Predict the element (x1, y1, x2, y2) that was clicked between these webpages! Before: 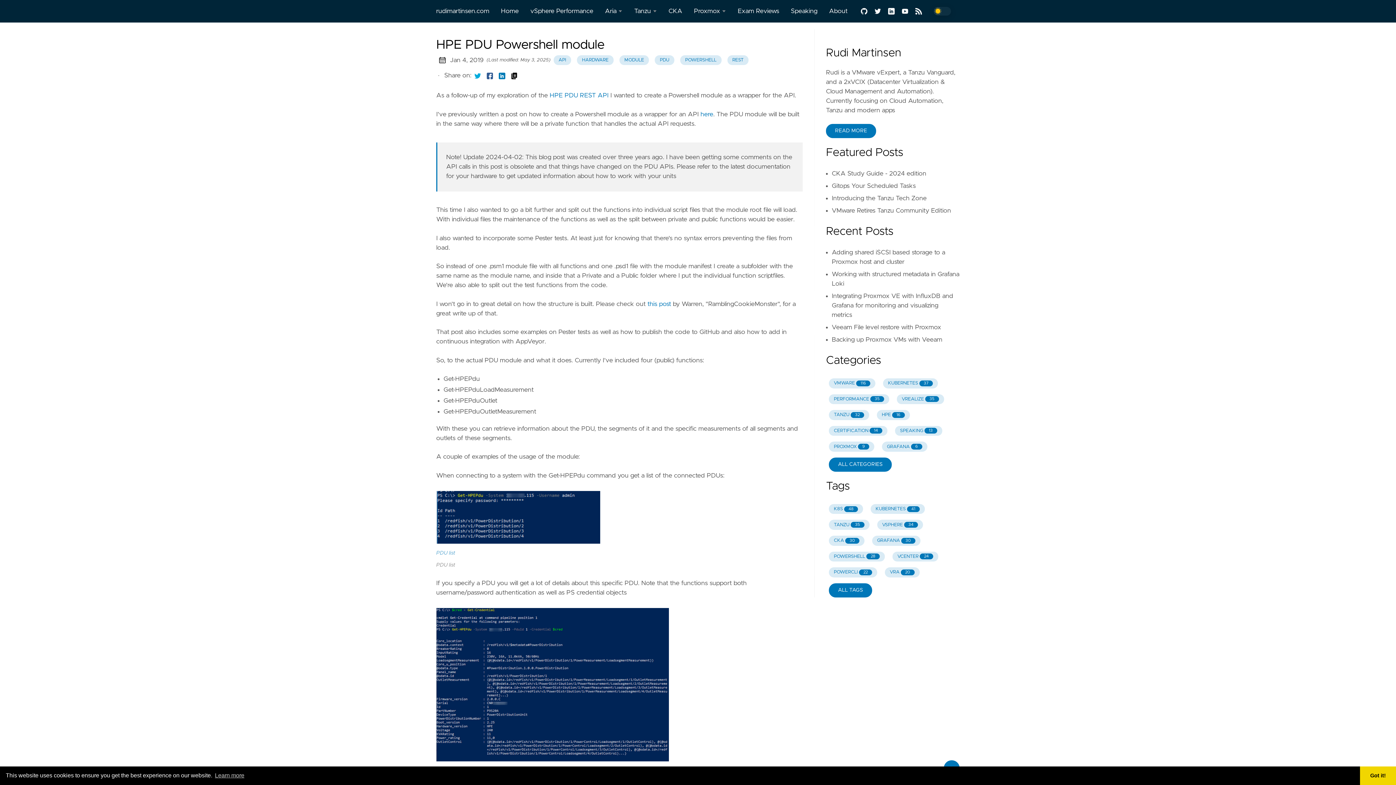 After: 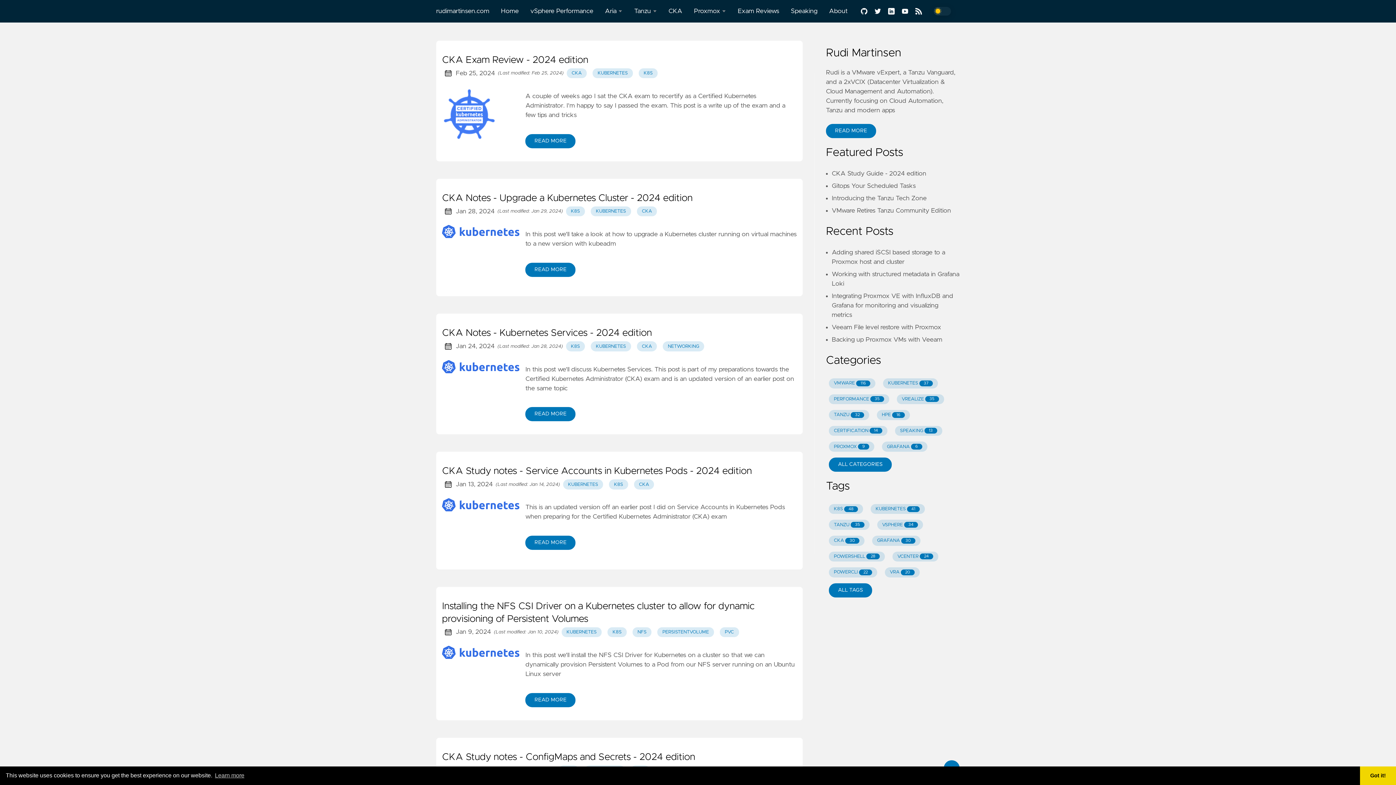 Action: label: K8S
48 bbox: (829, 504, 863, 514)